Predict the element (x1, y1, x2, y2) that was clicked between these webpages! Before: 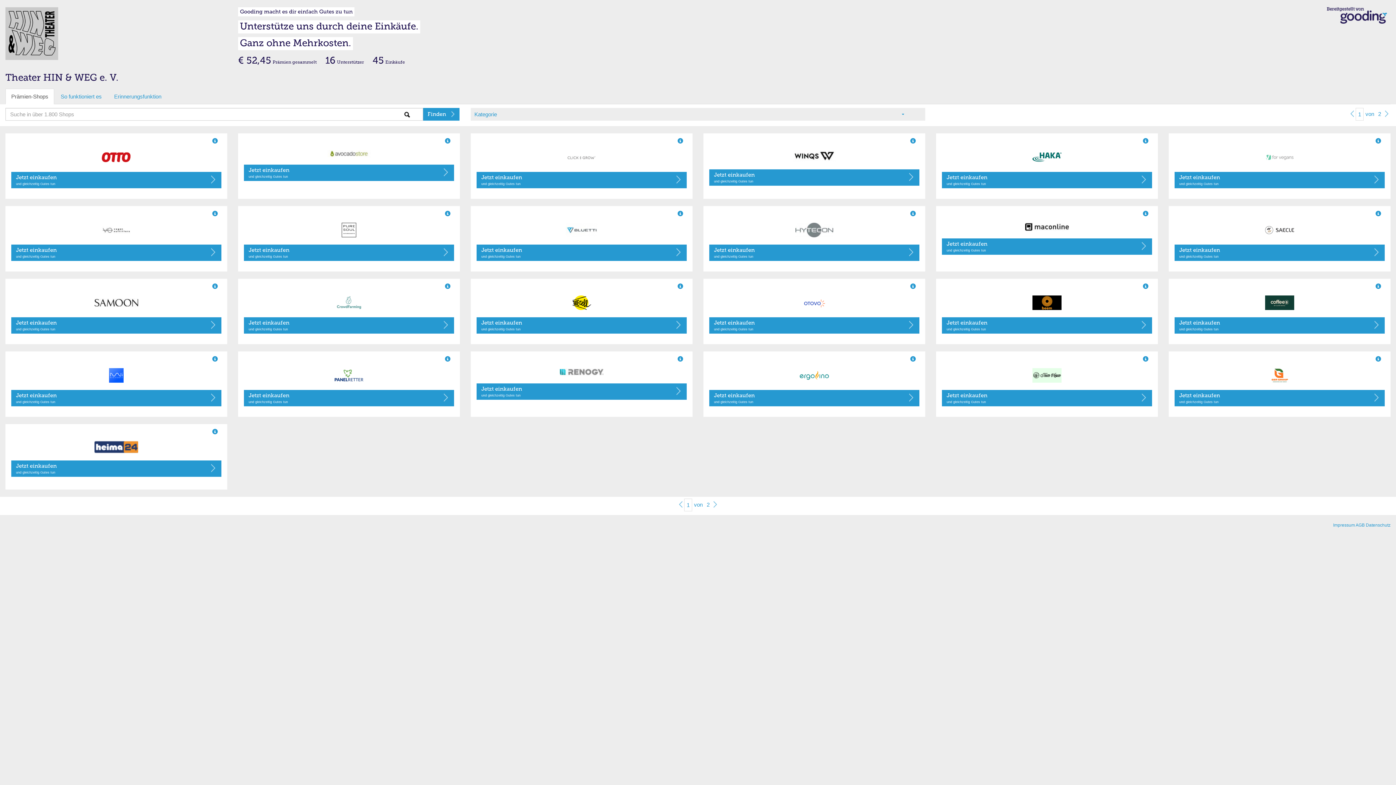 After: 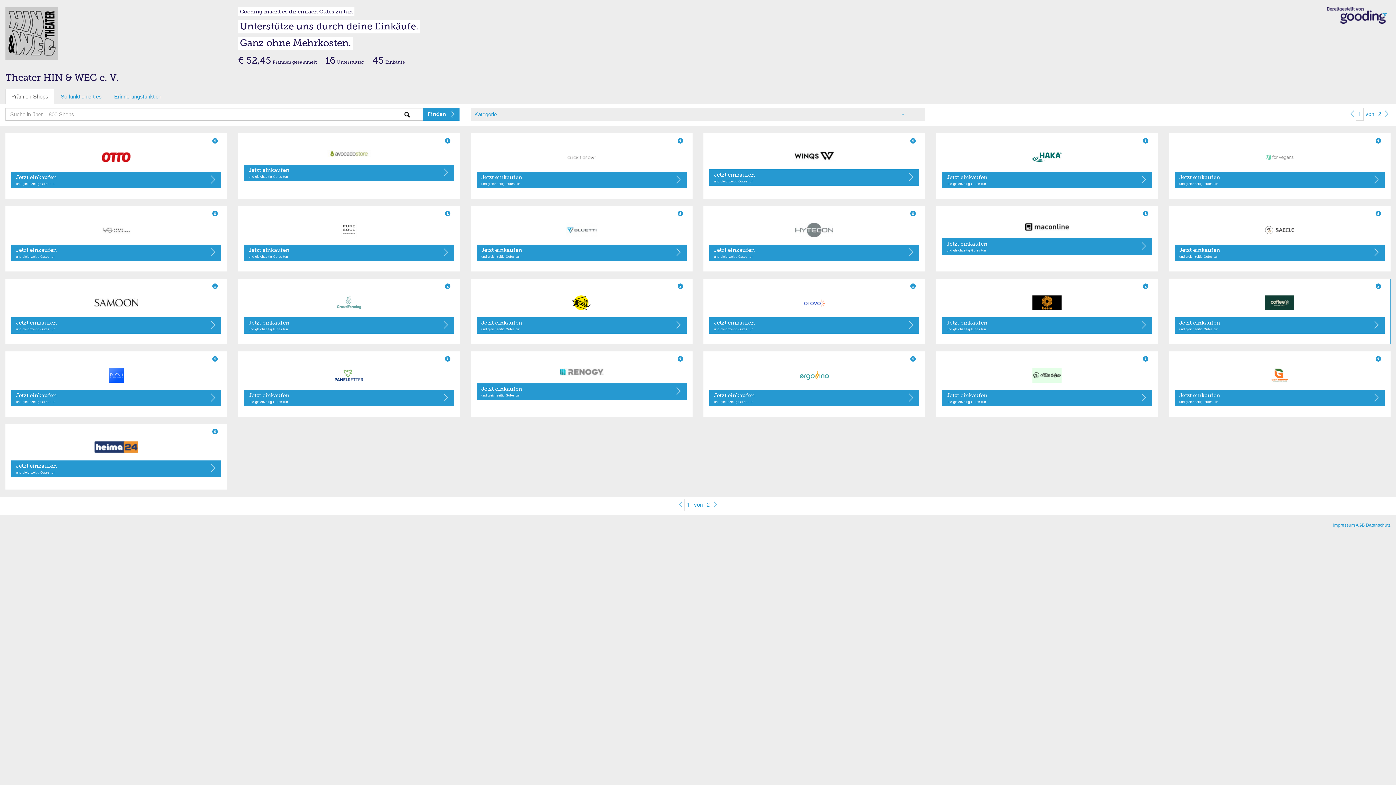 Action: bbox: (1174, 295, 1385, 310)